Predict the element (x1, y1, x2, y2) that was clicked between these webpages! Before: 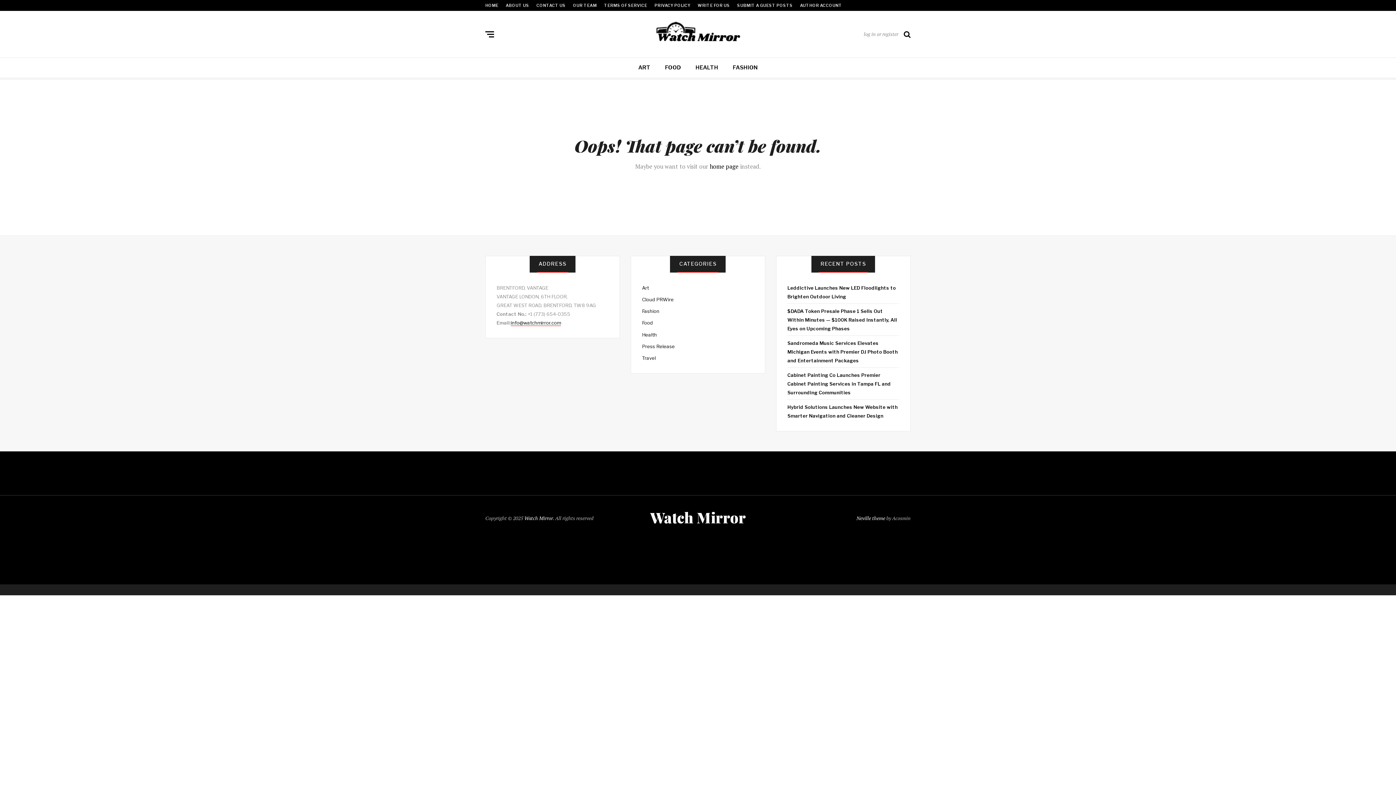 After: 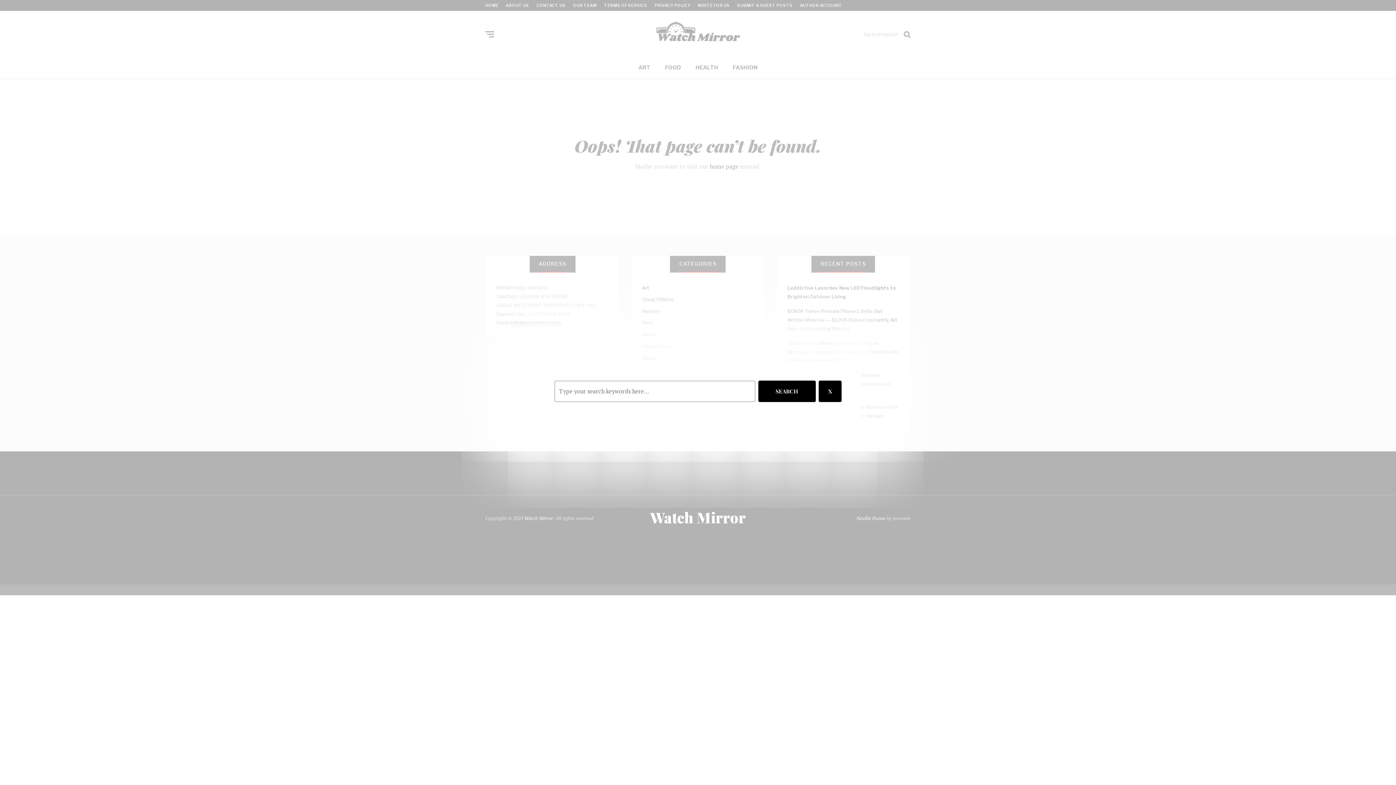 Action: bbox: (904, 28, 910, 39)